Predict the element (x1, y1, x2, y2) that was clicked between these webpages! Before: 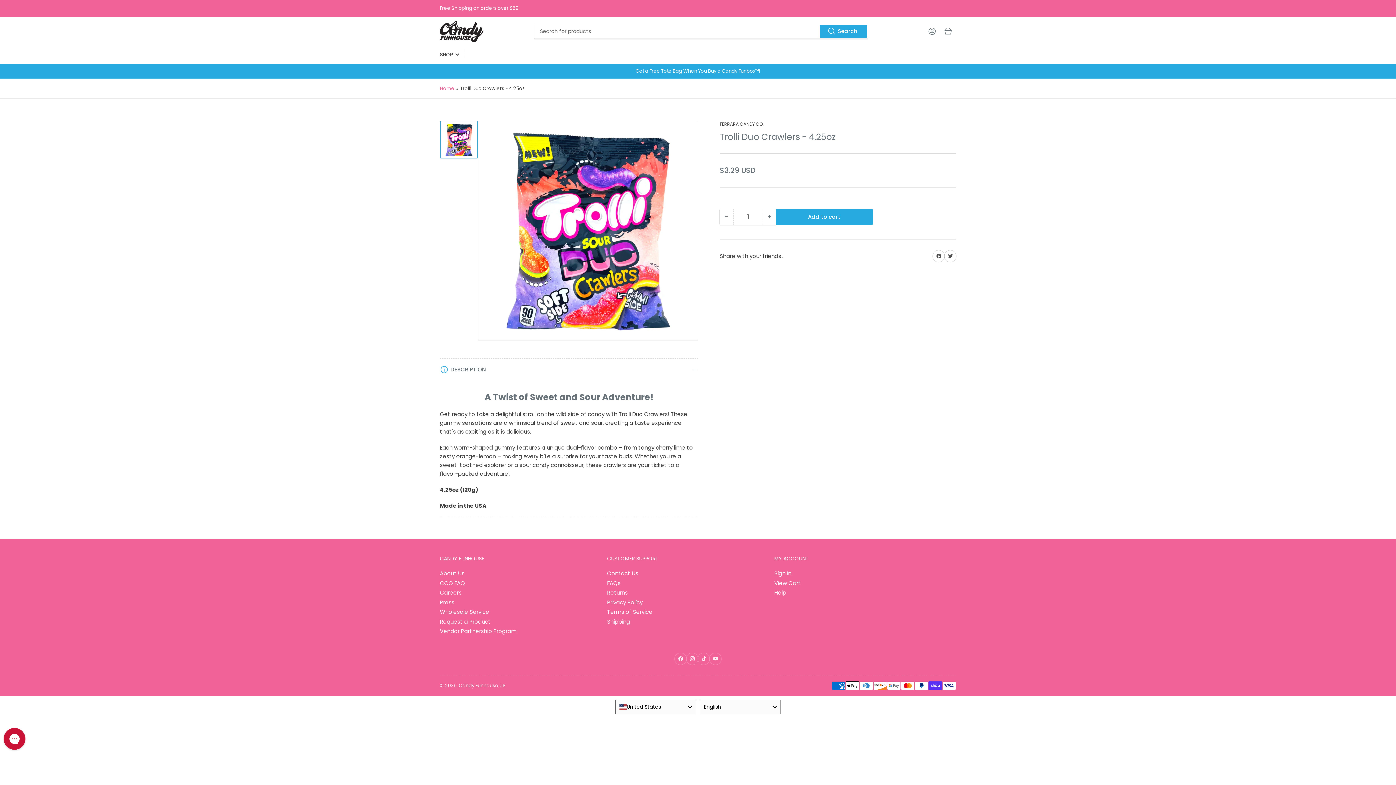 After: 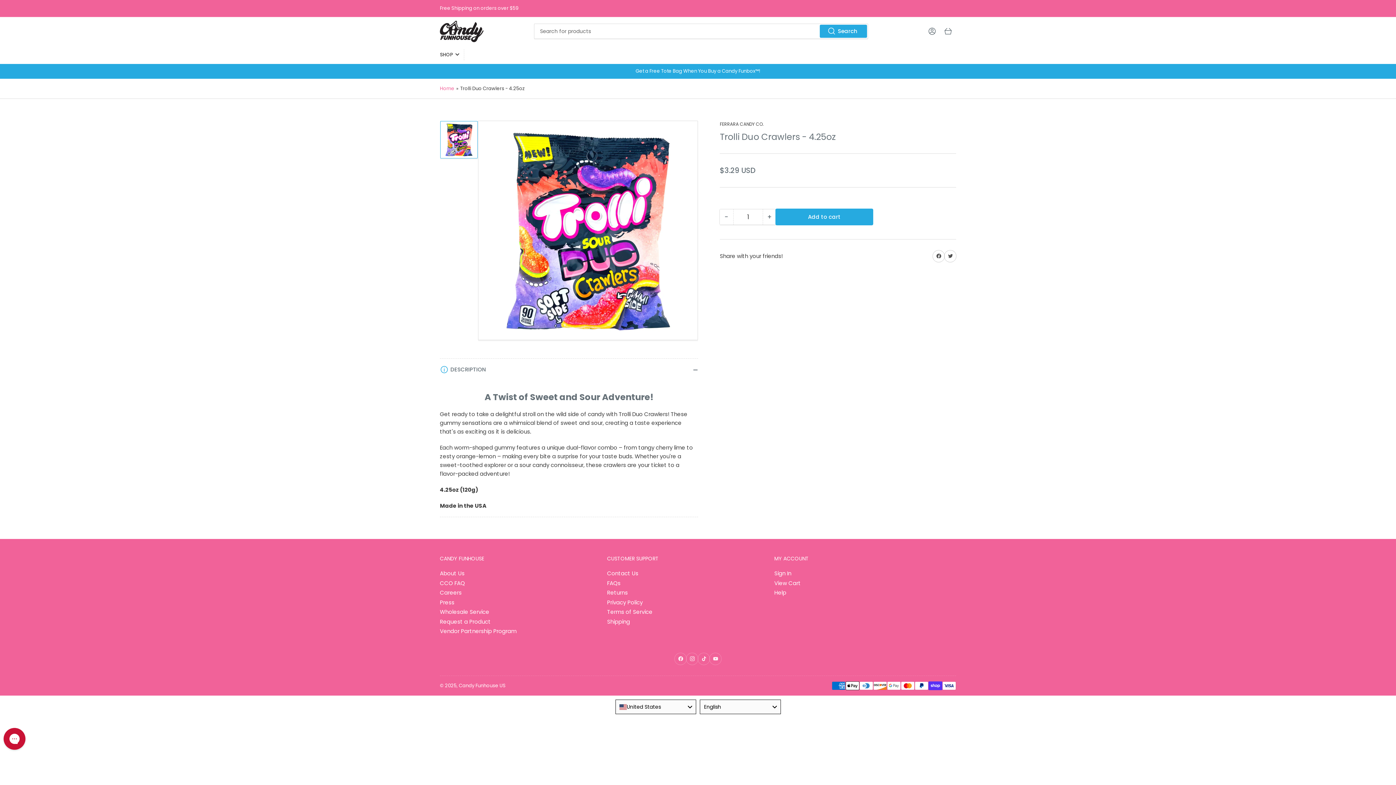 Action: label: Add to cart bbox: (776, 209, 872, 224)